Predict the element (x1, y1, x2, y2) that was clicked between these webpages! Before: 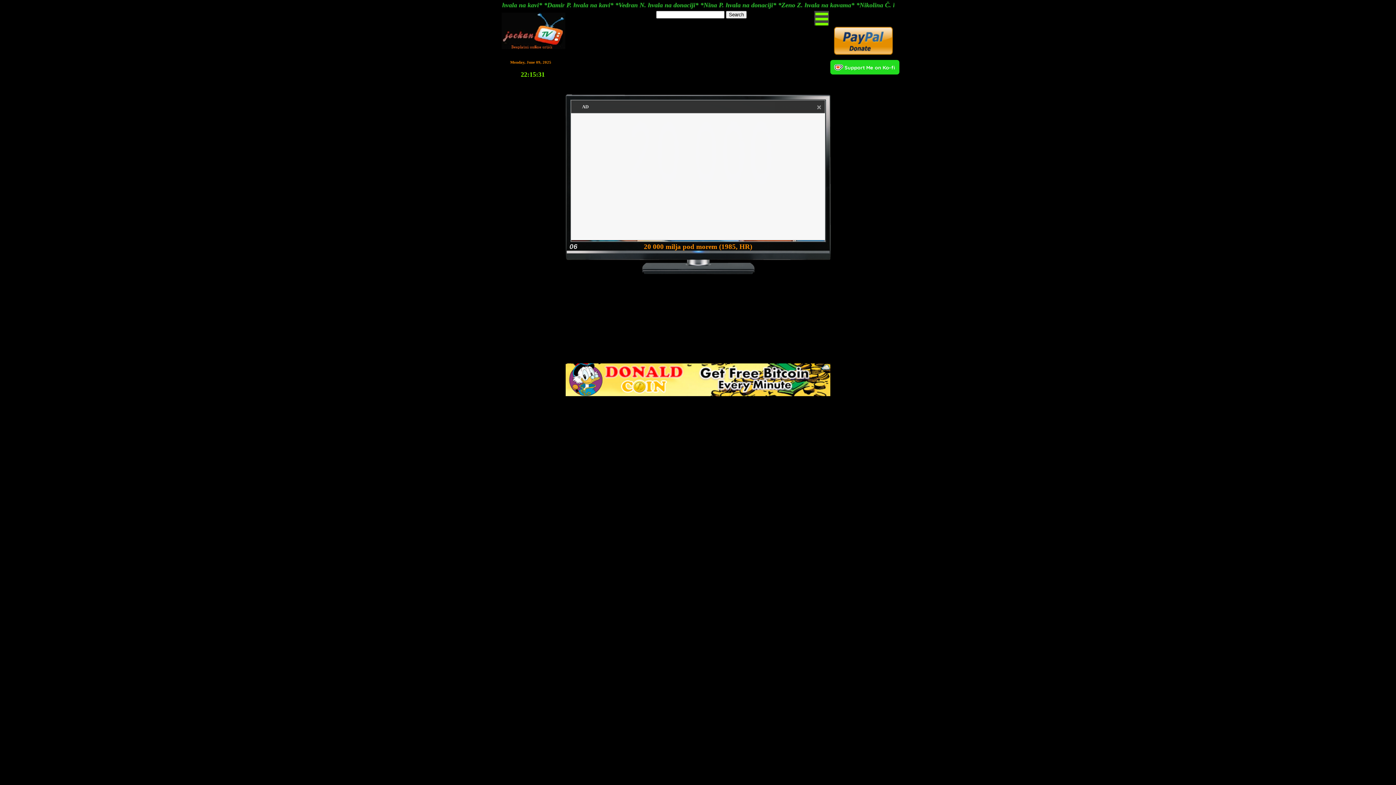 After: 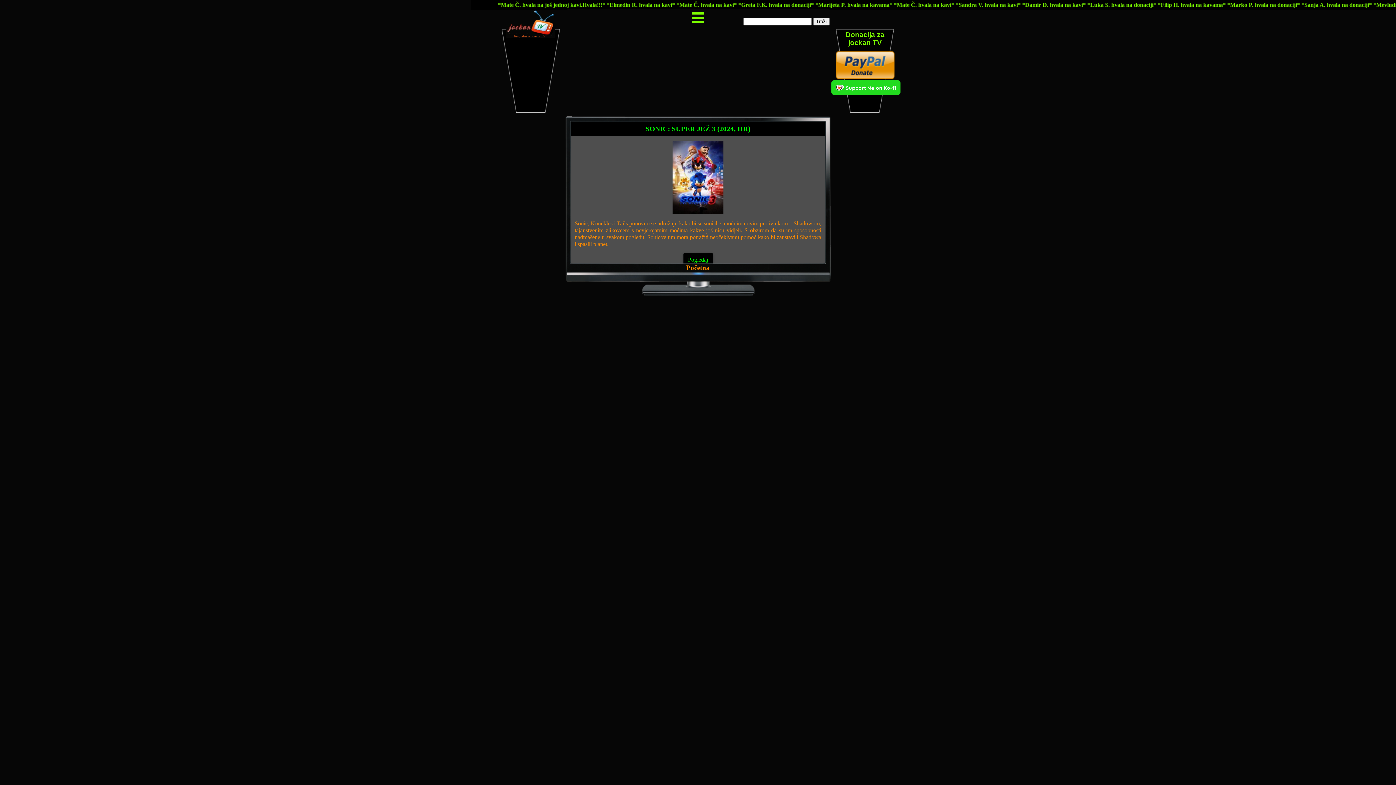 Action: bbox: (501, 44, 565, 50)